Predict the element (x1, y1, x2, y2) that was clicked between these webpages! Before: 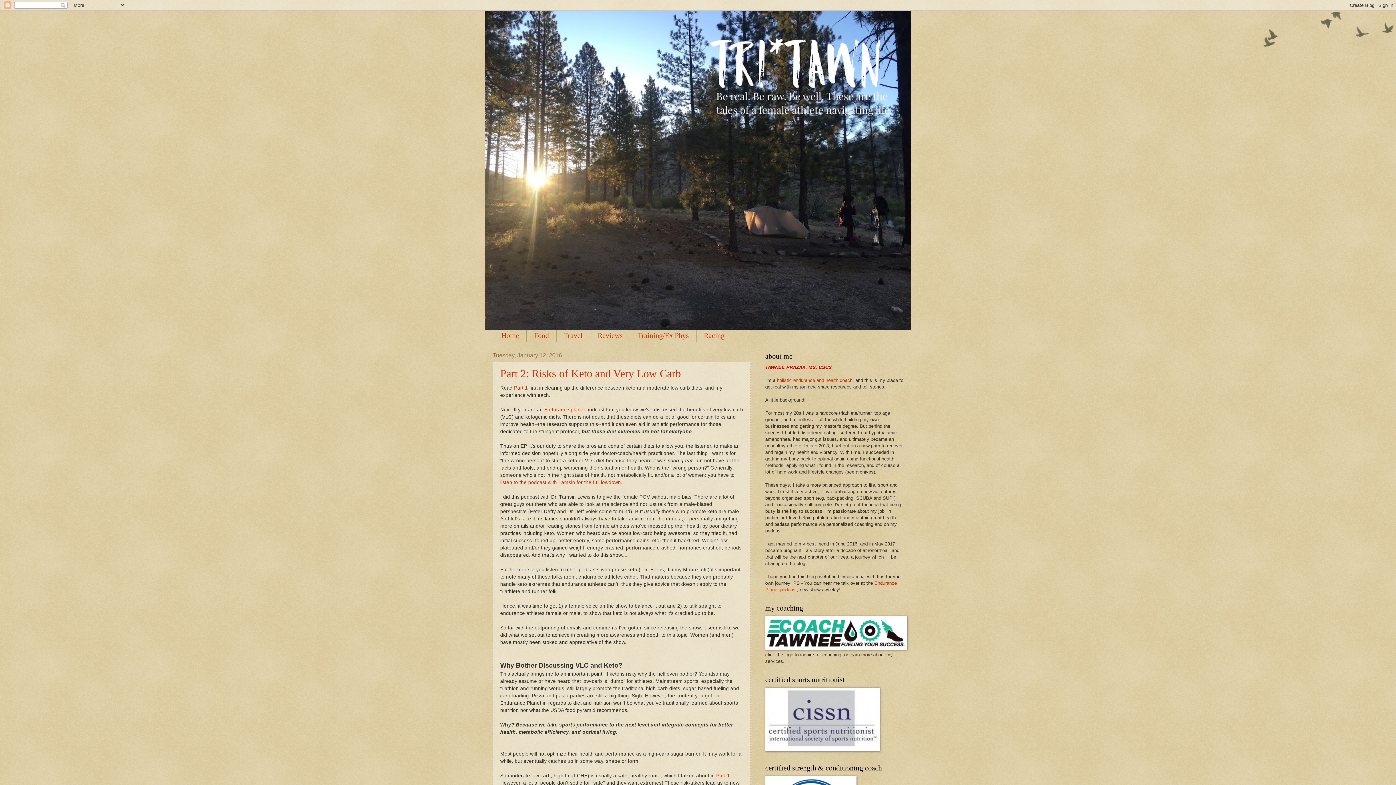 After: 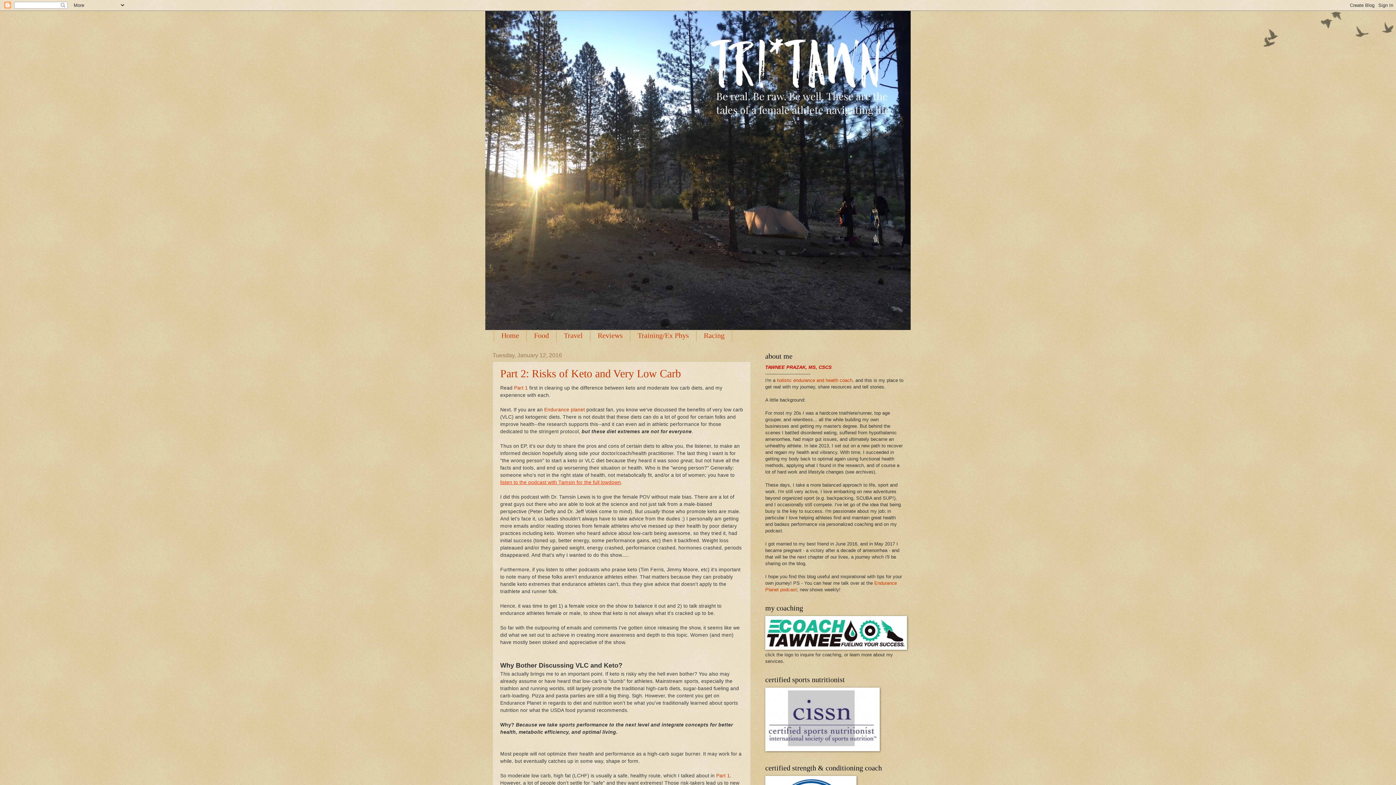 Action: bbox: (500, 479, 621, 485) label: listen to the podcast with Tamsin for the full lowdown